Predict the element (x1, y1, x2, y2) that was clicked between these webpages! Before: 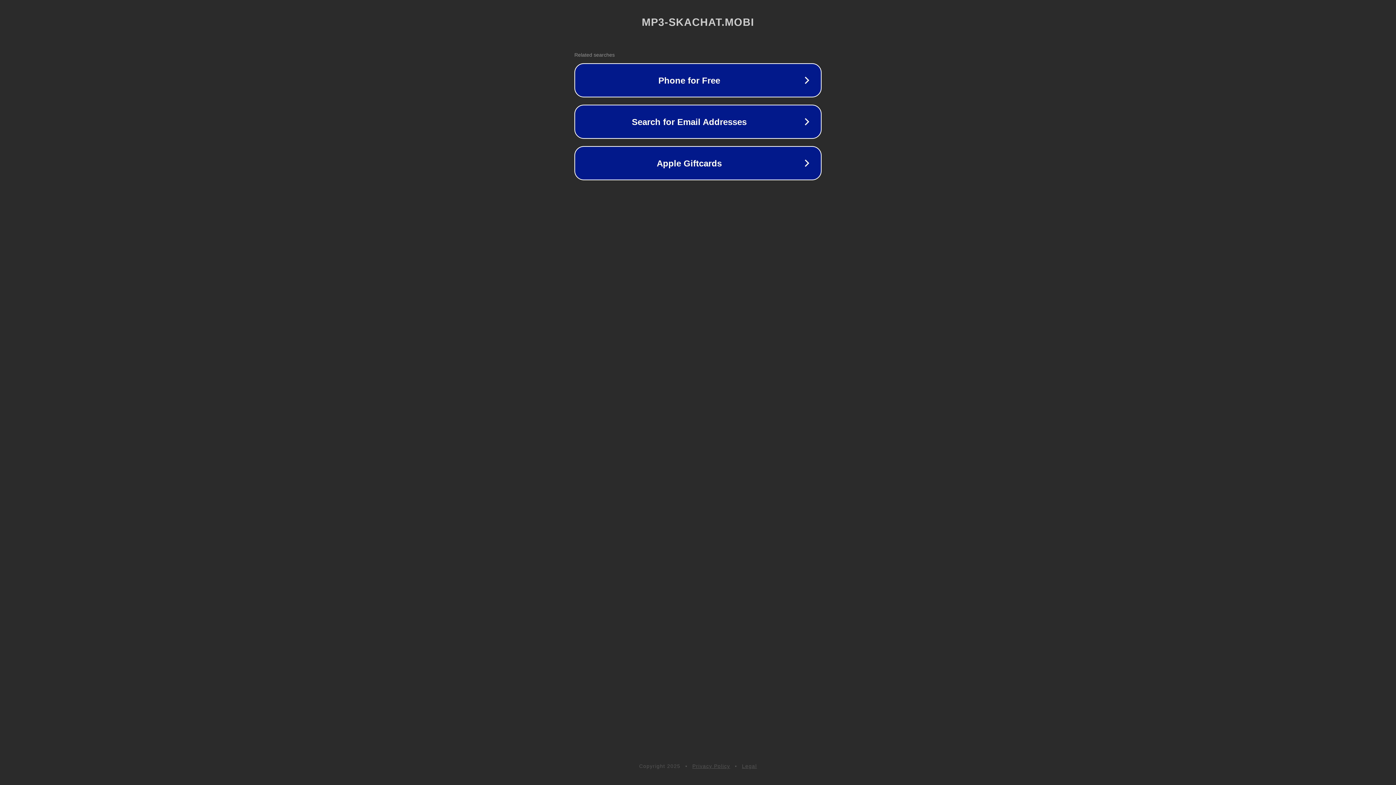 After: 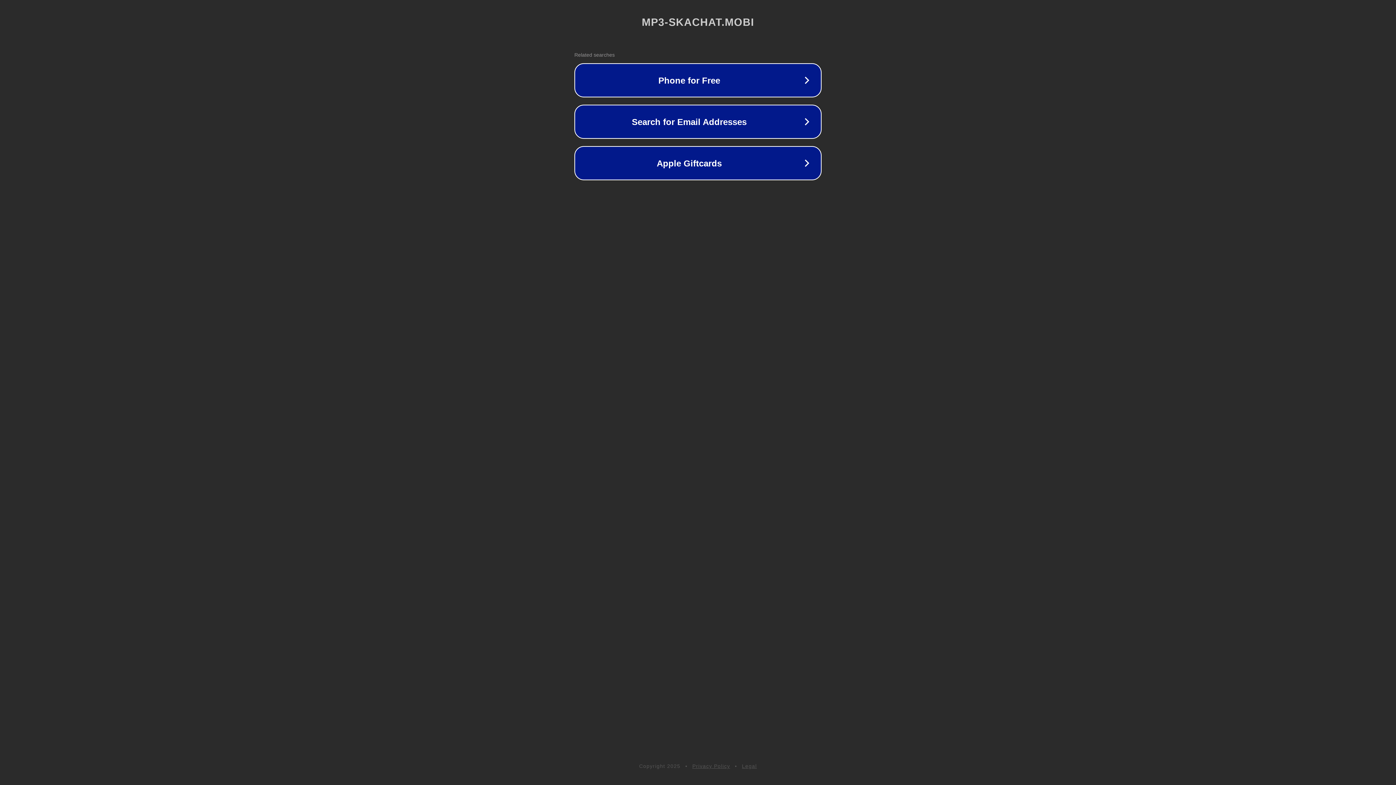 Action: label: Privacy Policy bbox: (692, 763, 730, 769)